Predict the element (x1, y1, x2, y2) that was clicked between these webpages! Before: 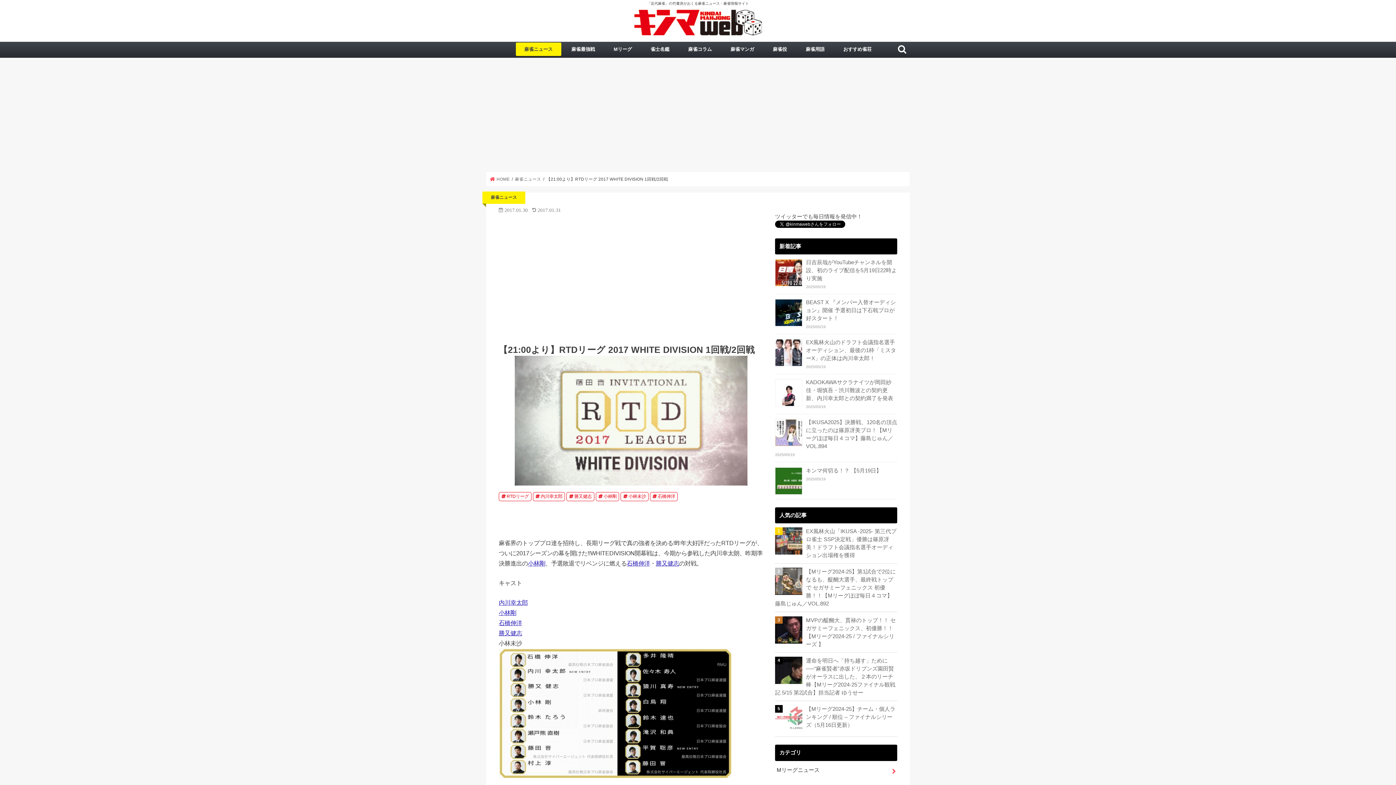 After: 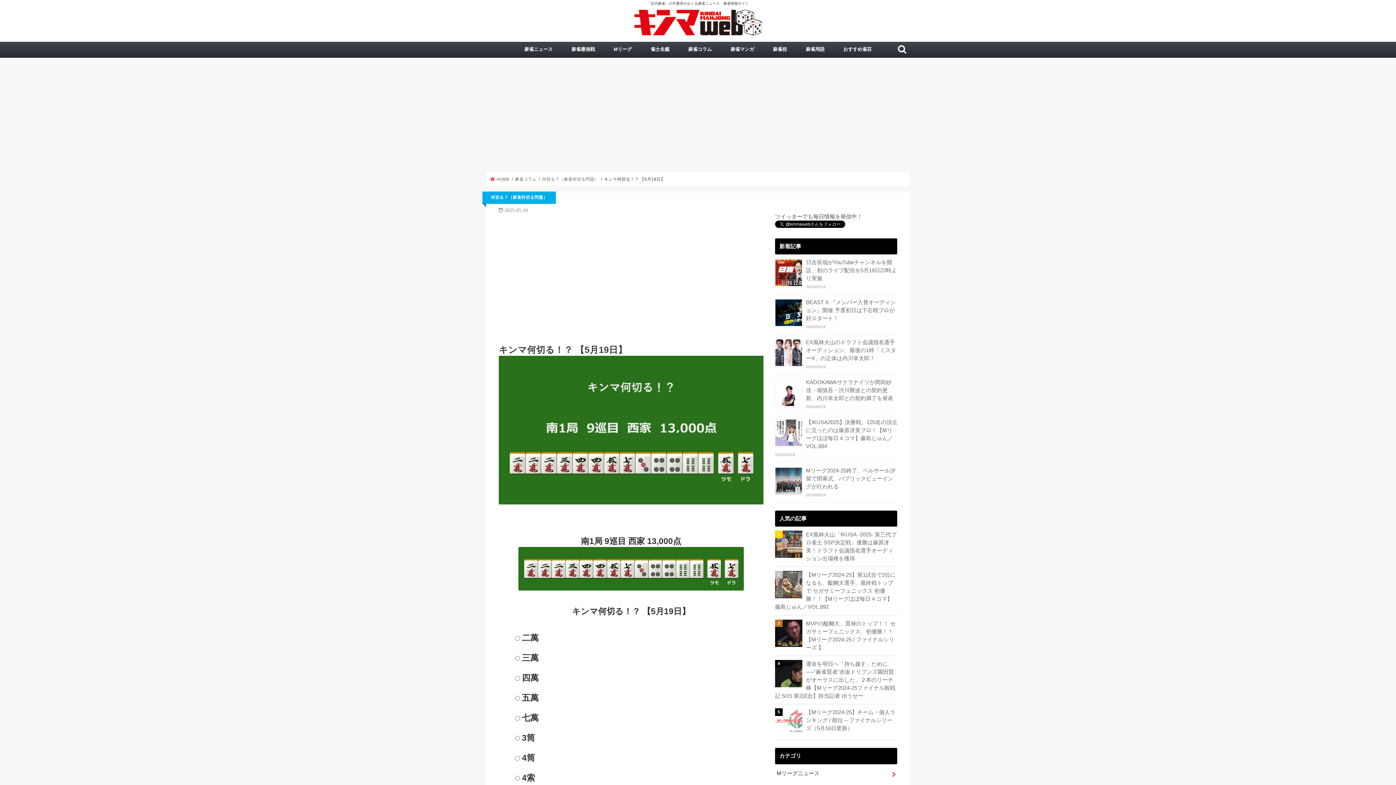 Action: bbox: (806, 467, 881, 473) label: キンマ何切る！？ 【5月19日】